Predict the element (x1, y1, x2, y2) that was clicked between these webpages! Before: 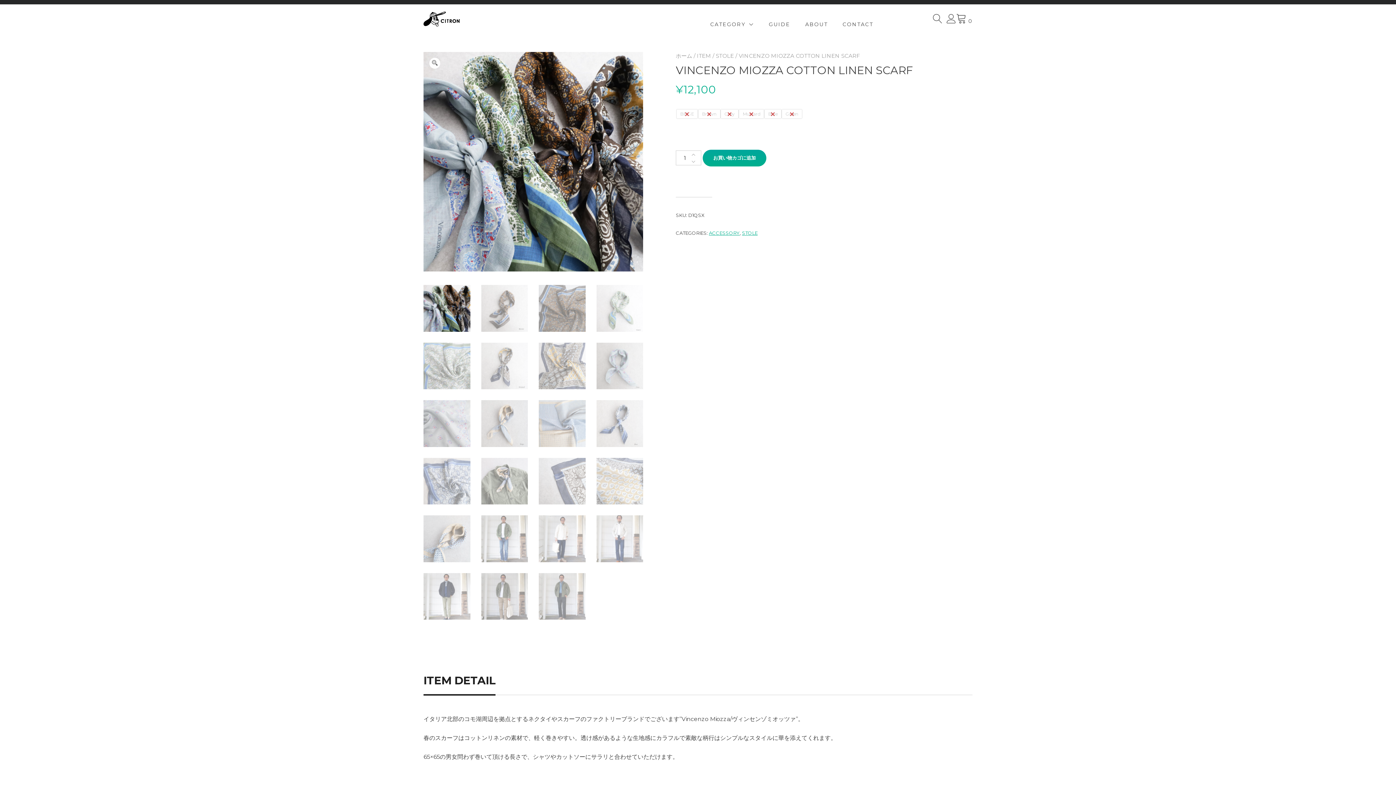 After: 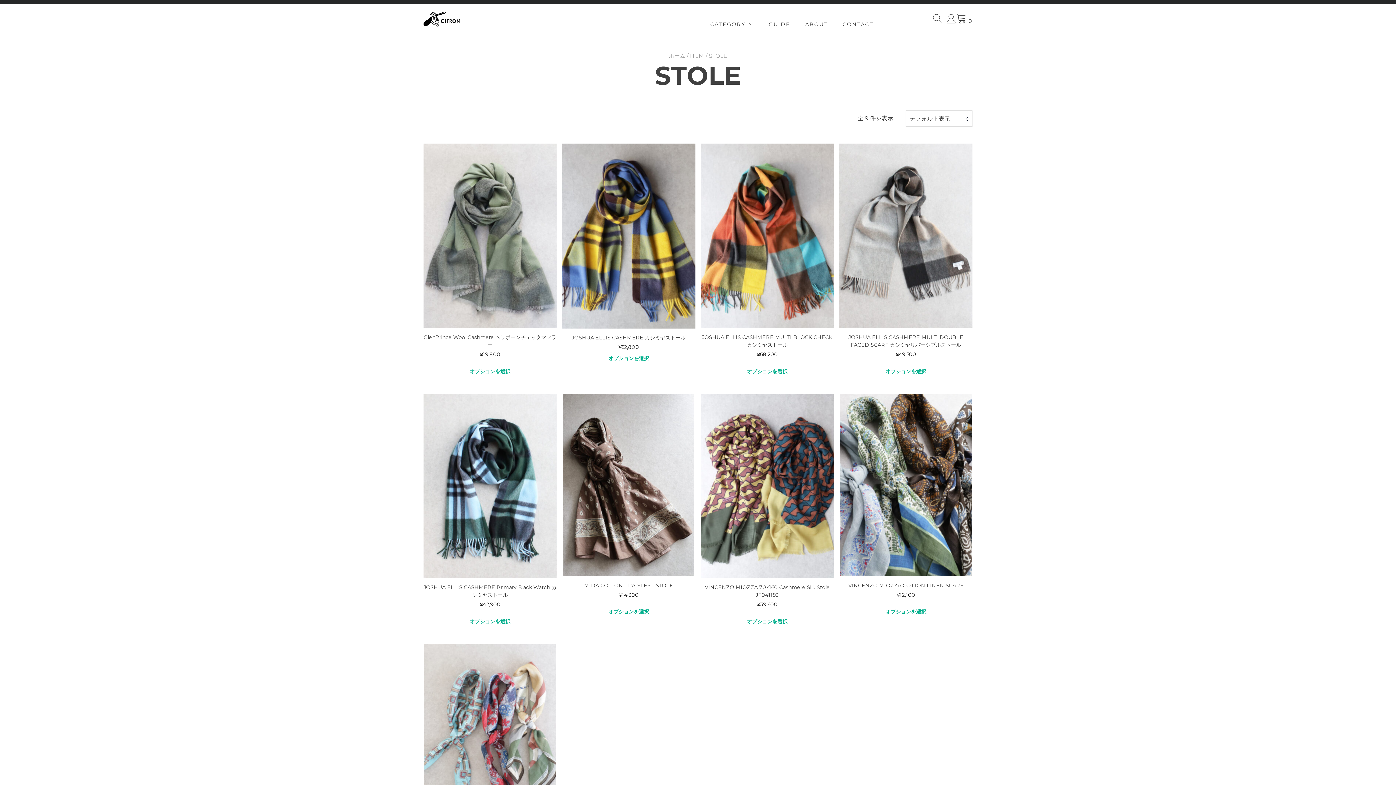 Action: bbox: (716, 52, 734, 59) label: STOLE